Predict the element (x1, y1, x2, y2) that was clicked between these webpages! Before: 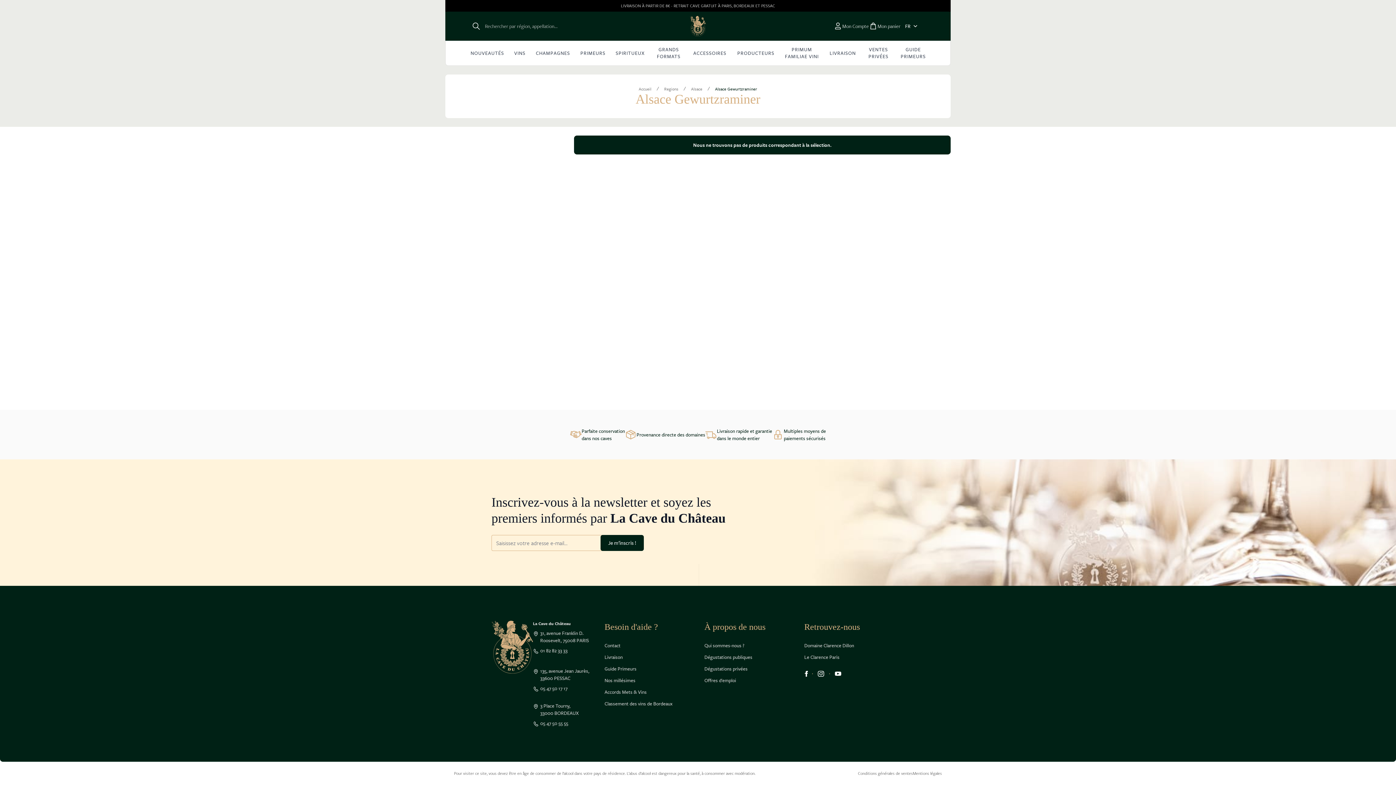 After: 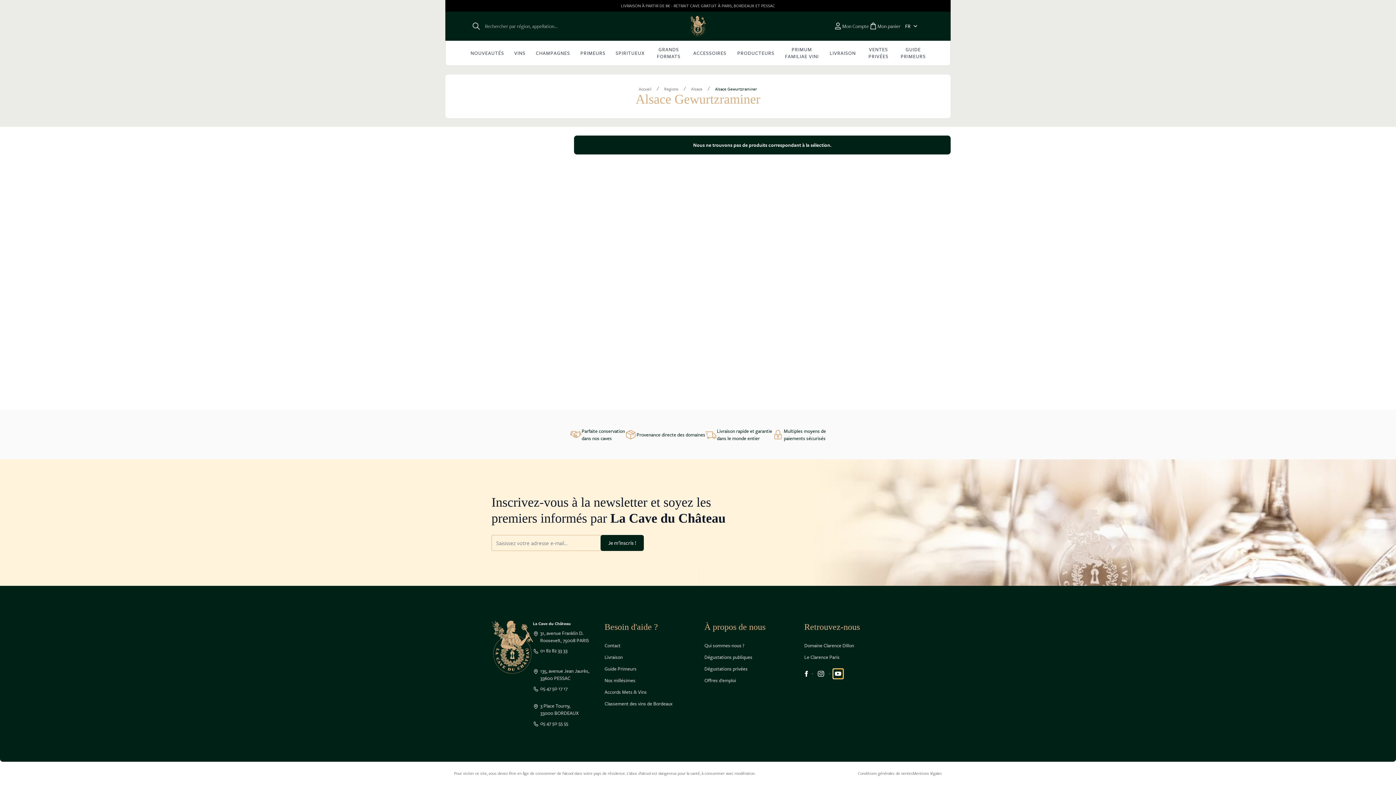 Action: bbox: (833, 669, 843, 678)